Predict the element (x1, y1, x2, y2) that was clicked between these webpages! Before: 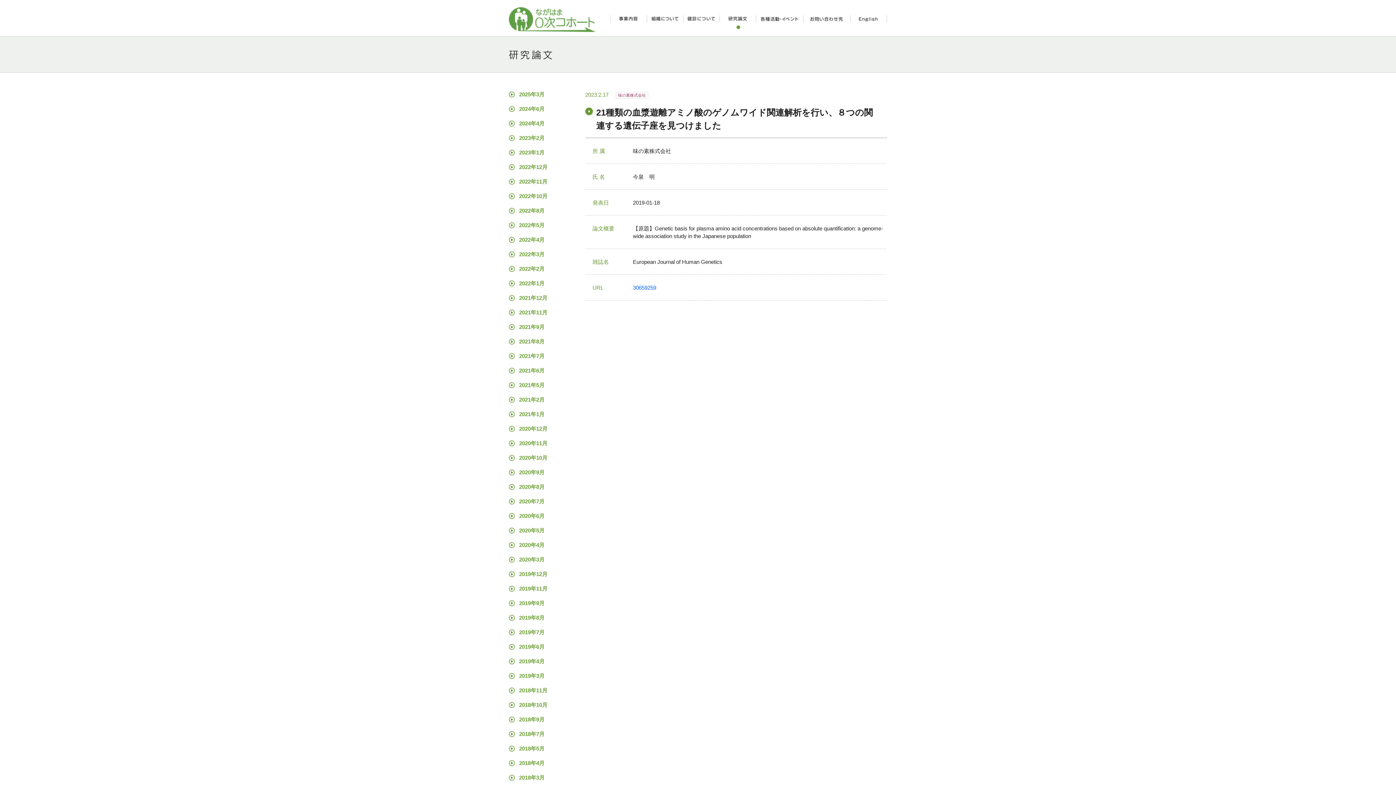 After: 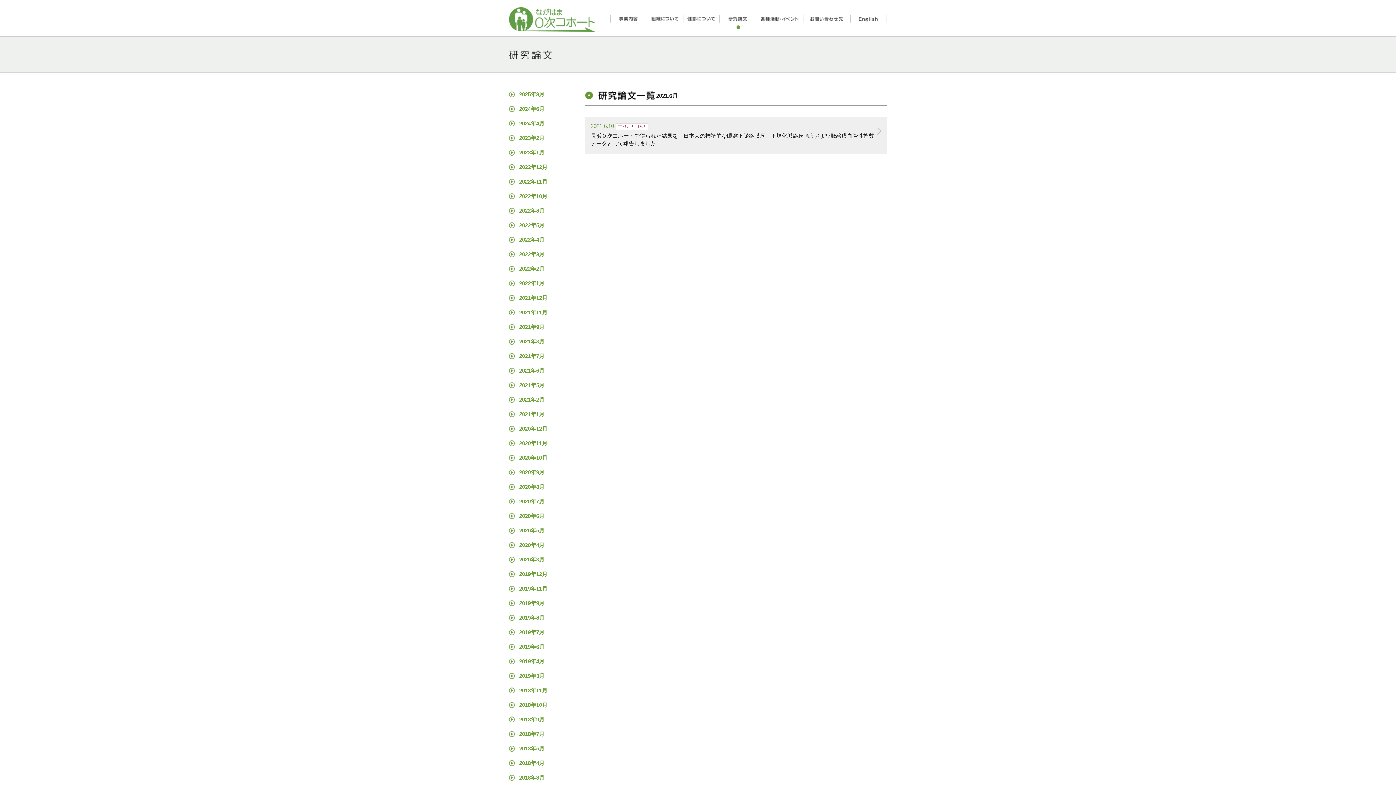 Action: label: 2021年6月 bbox: (519, 367, 544, 373)